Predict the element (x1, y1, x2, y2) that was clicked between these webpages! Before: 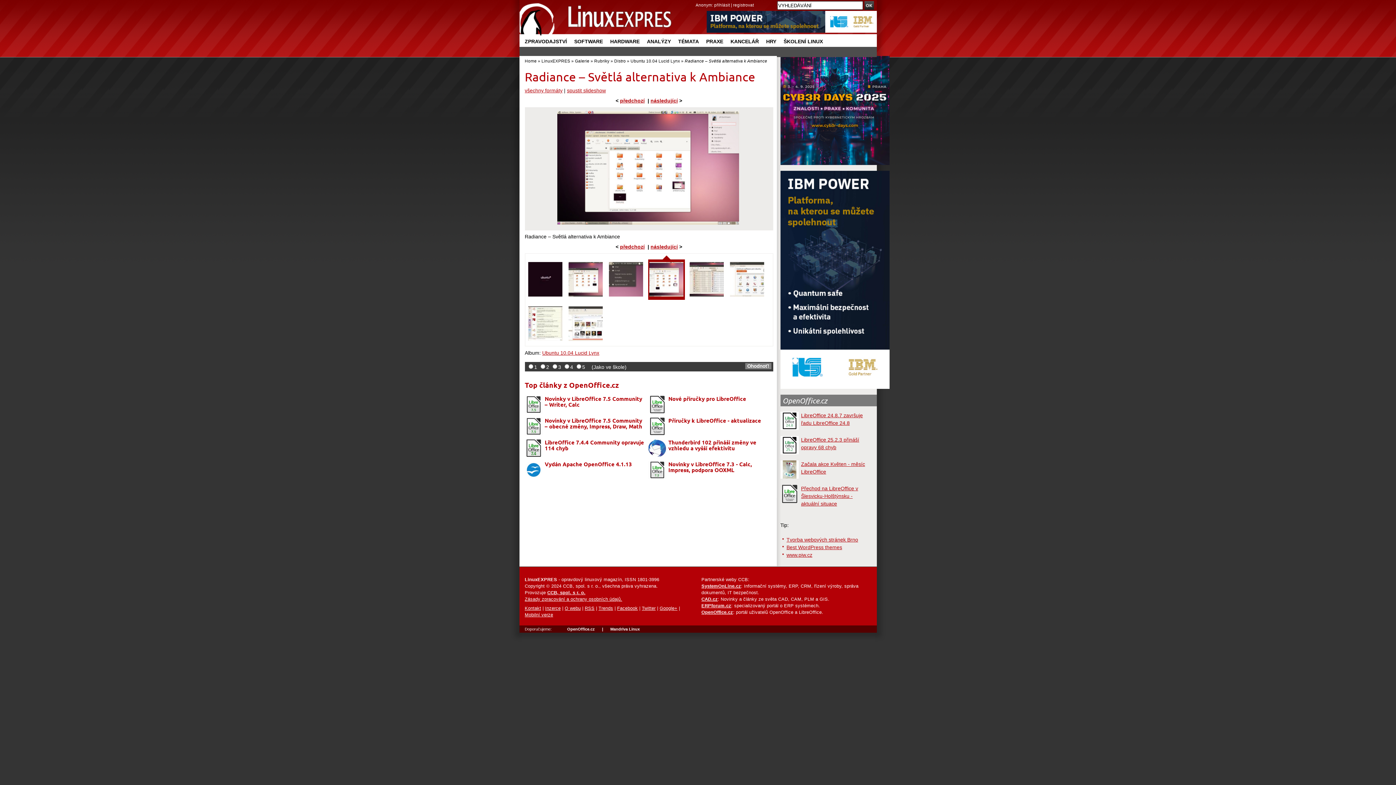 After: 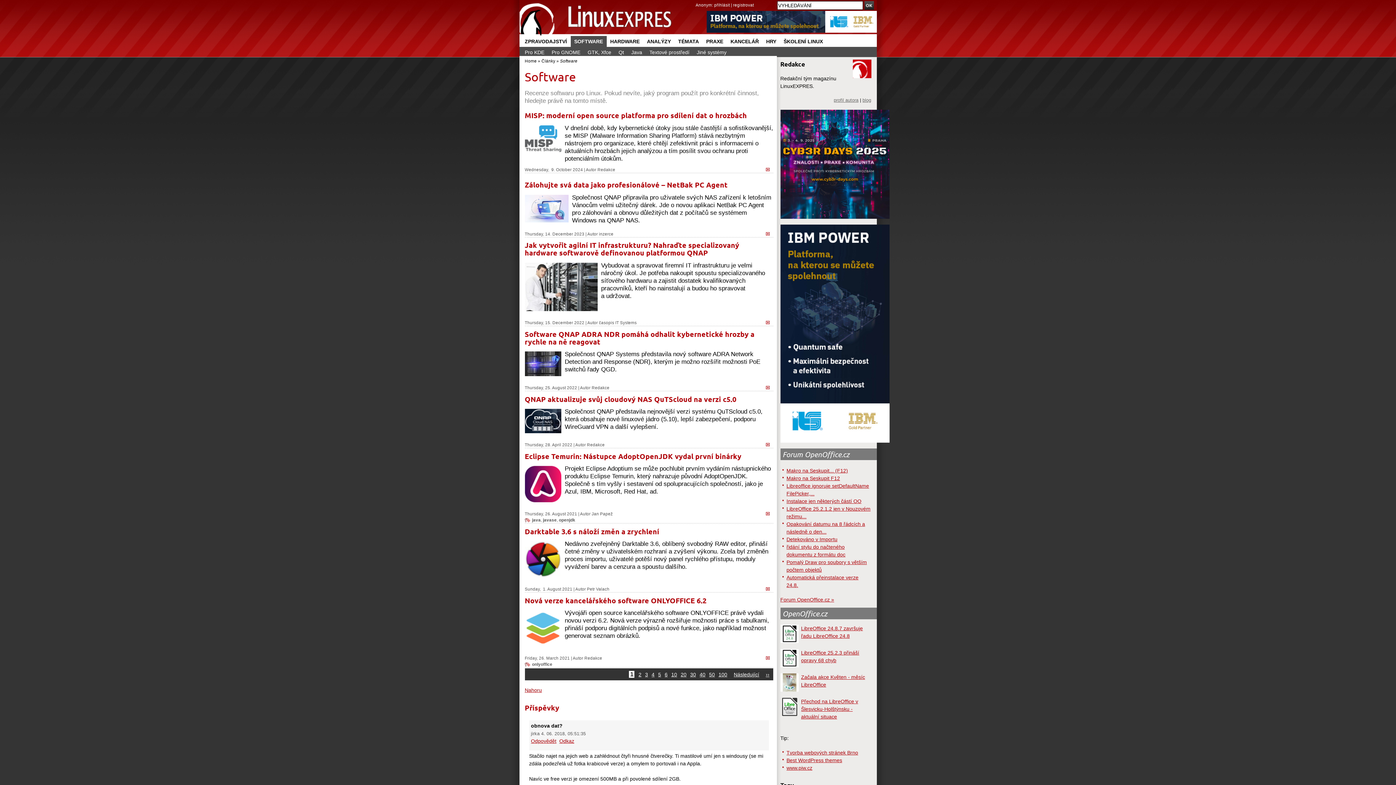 Action: label: SOFTWARE bbox: (570, 36, 606, 46)